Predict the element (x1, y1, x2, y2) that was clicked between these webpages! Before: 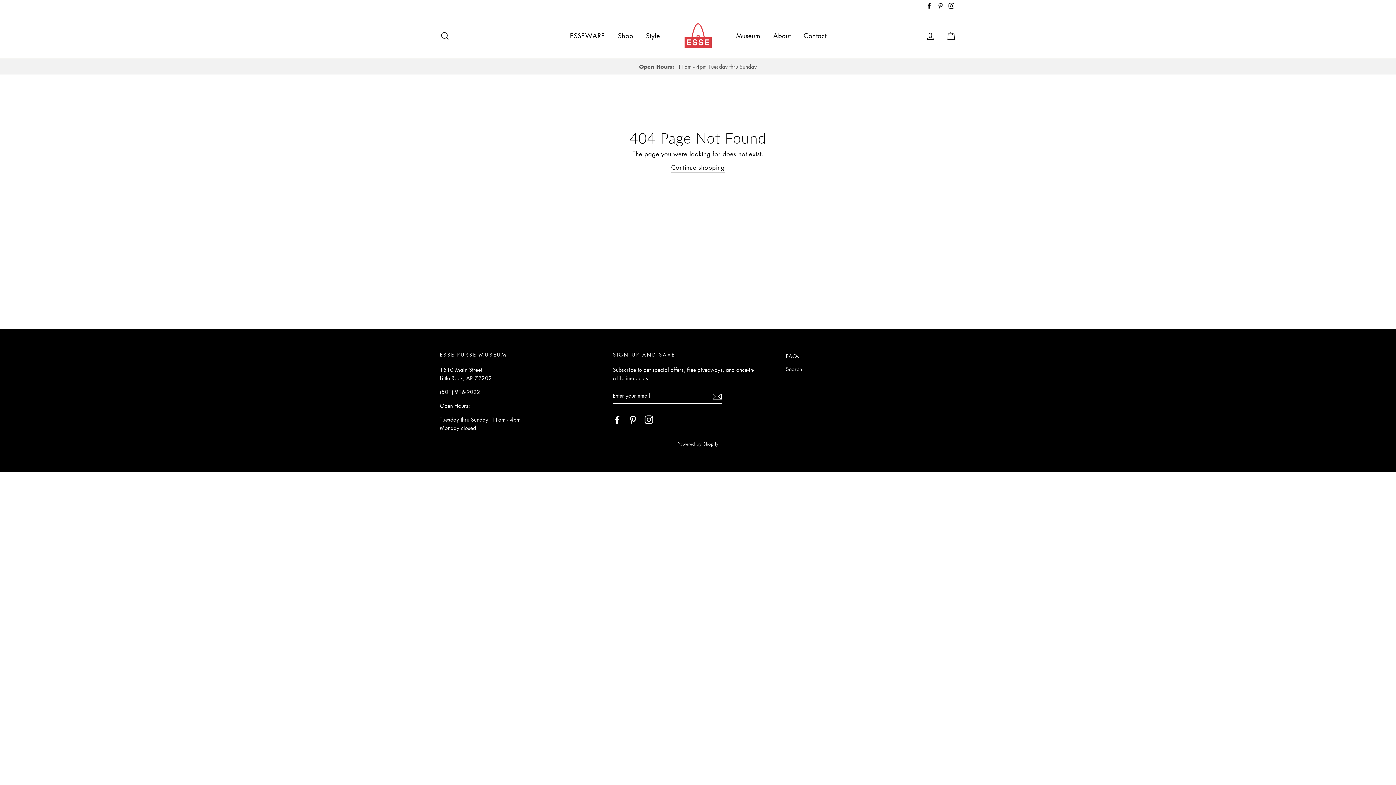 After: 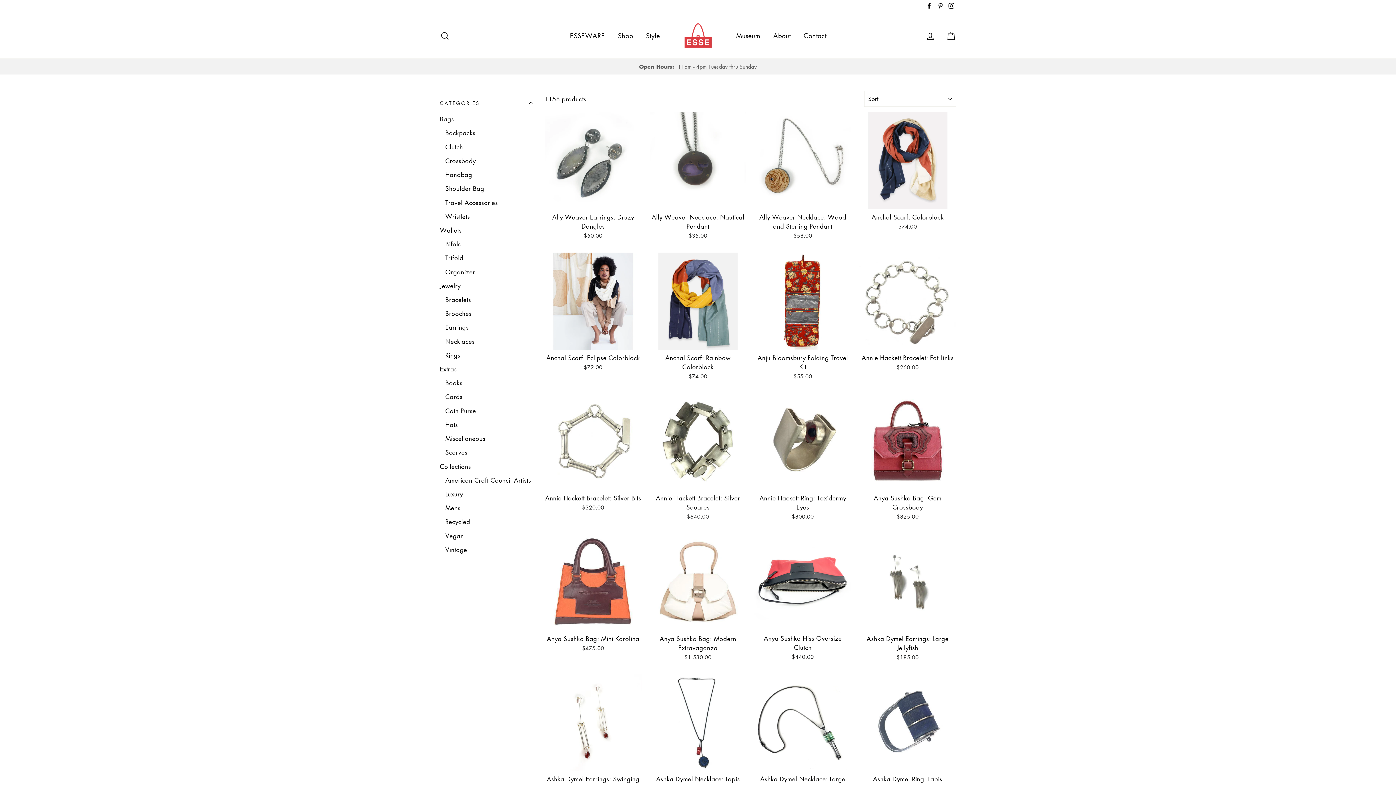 Action: bbox: (612, 27, 638, 43) label: Shop